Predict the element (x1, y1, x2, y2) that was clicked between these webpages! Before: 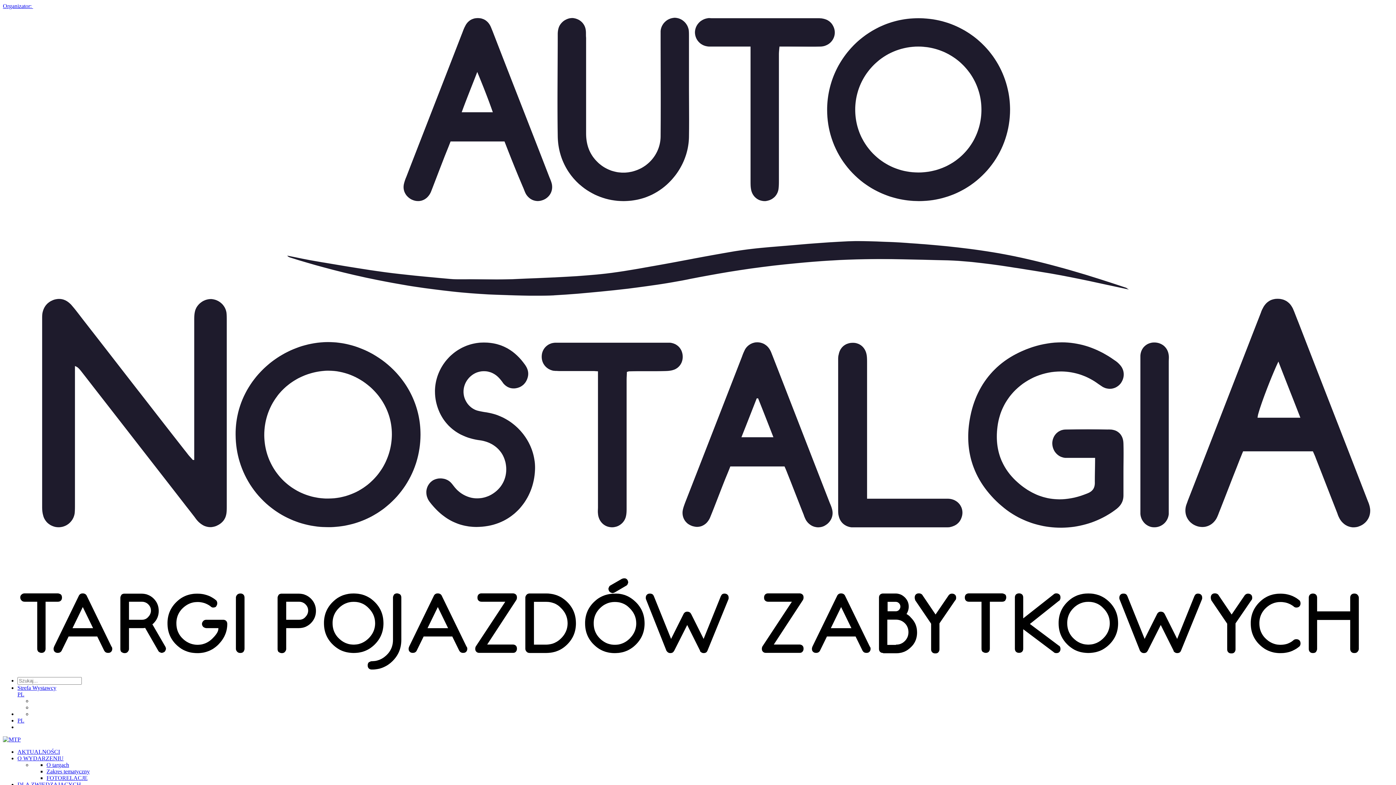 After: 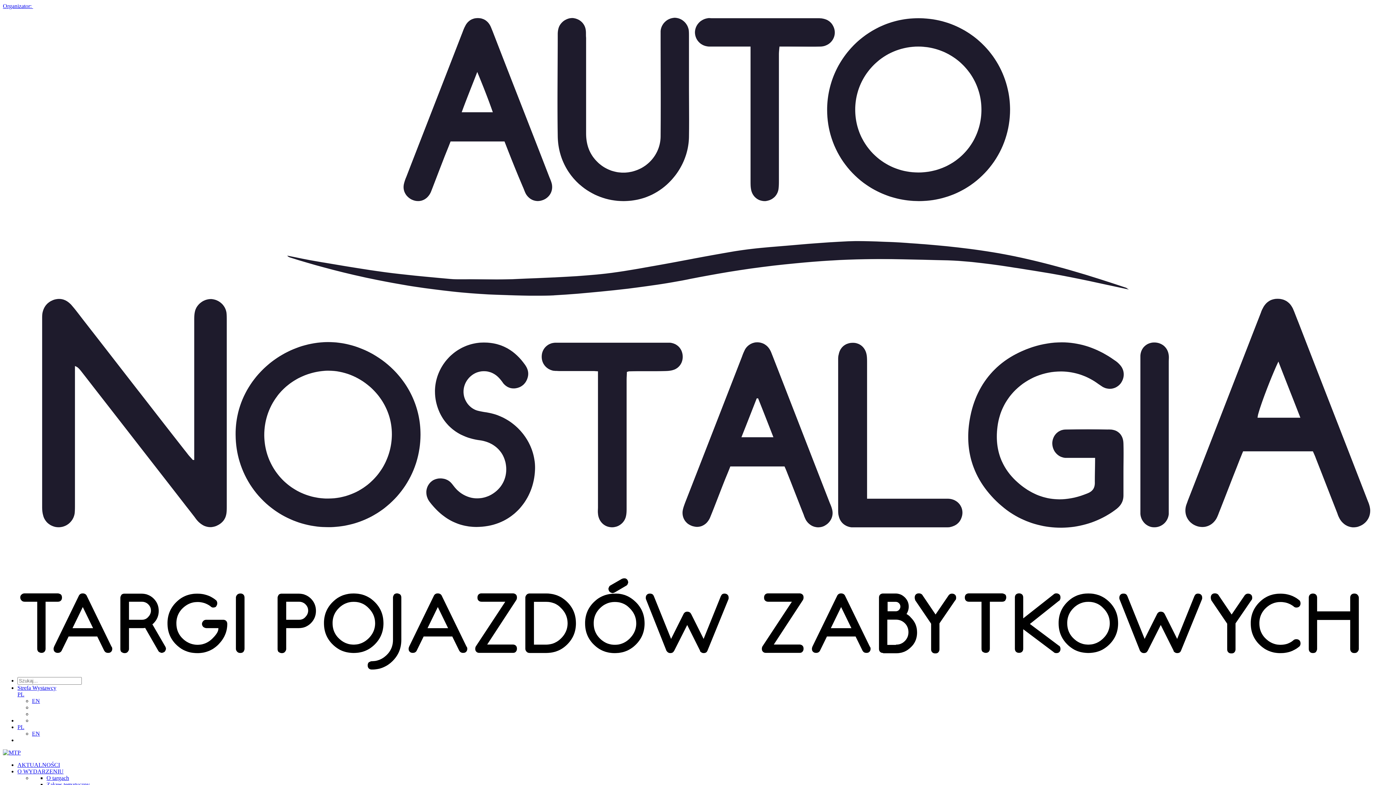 Action: label: O targach bbox: (46, 762, 69, 768)